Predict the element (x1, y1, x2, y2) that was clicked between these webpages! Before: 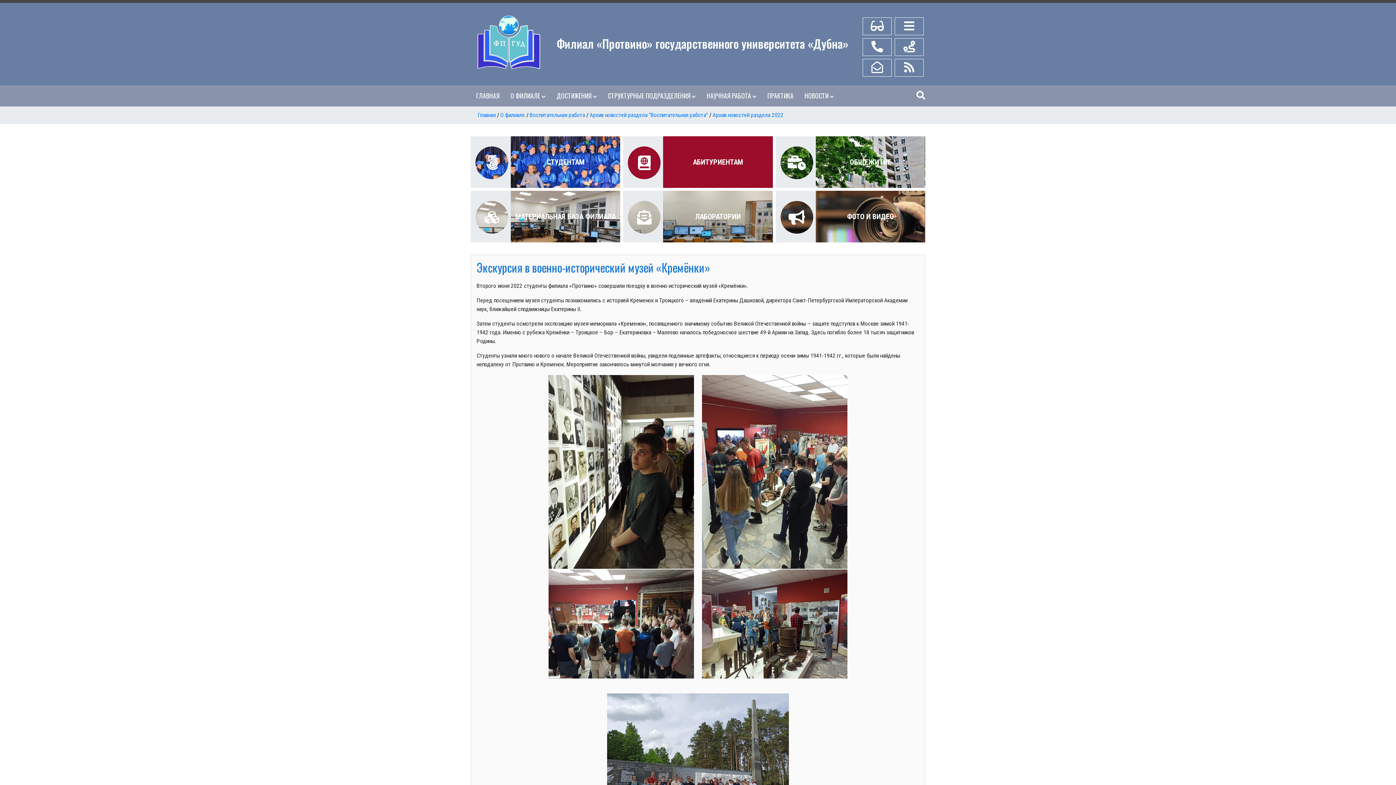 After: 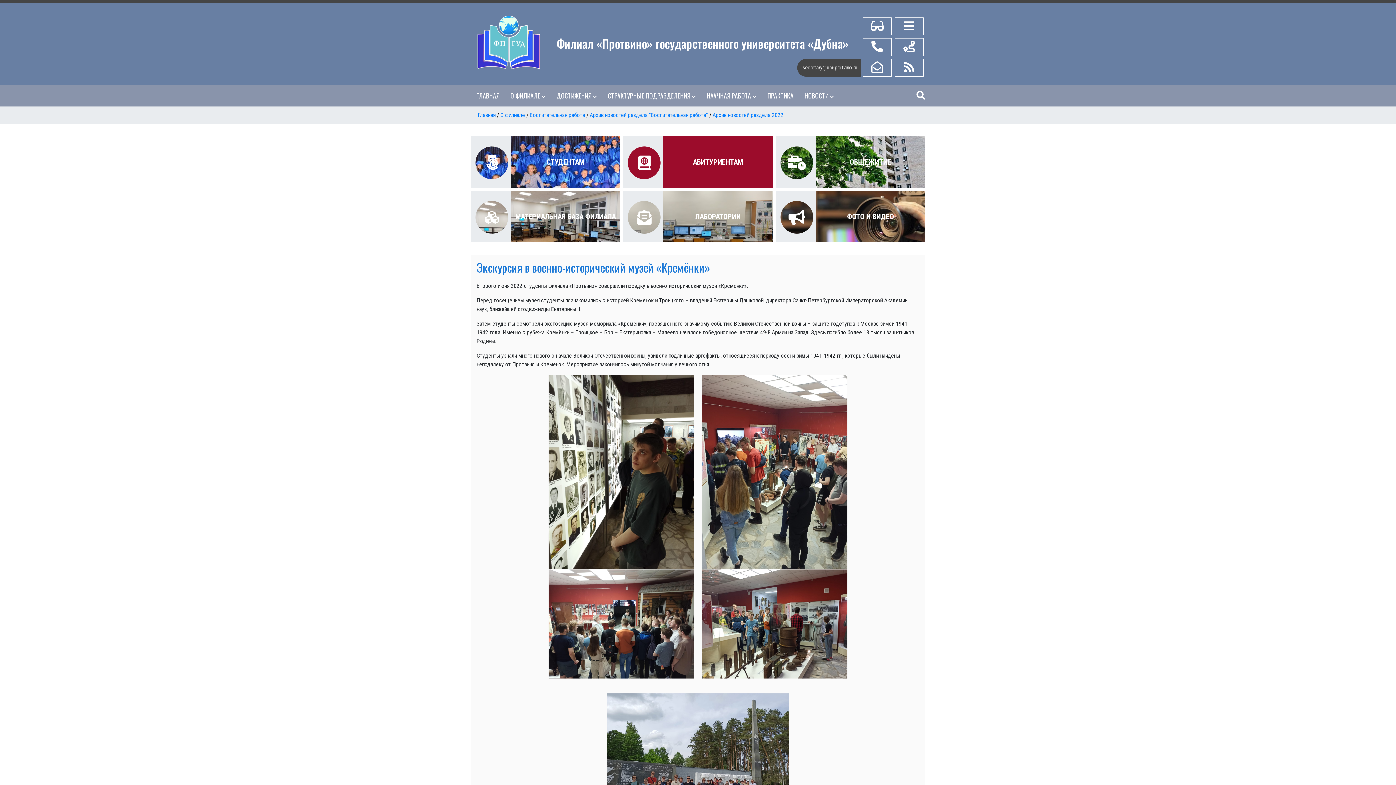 Action: label: secretary@uni-protvino.ru bbox: (861, 57, 893, 78)